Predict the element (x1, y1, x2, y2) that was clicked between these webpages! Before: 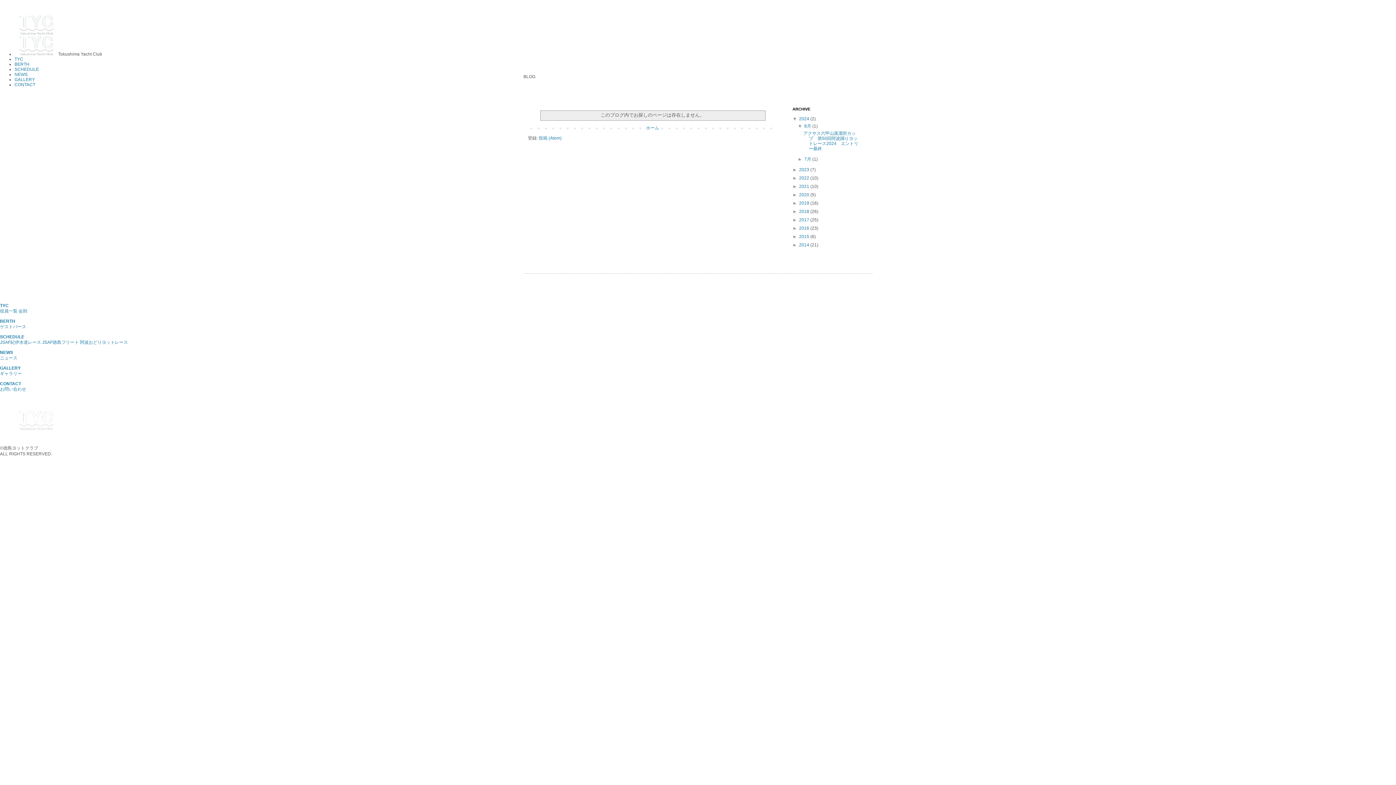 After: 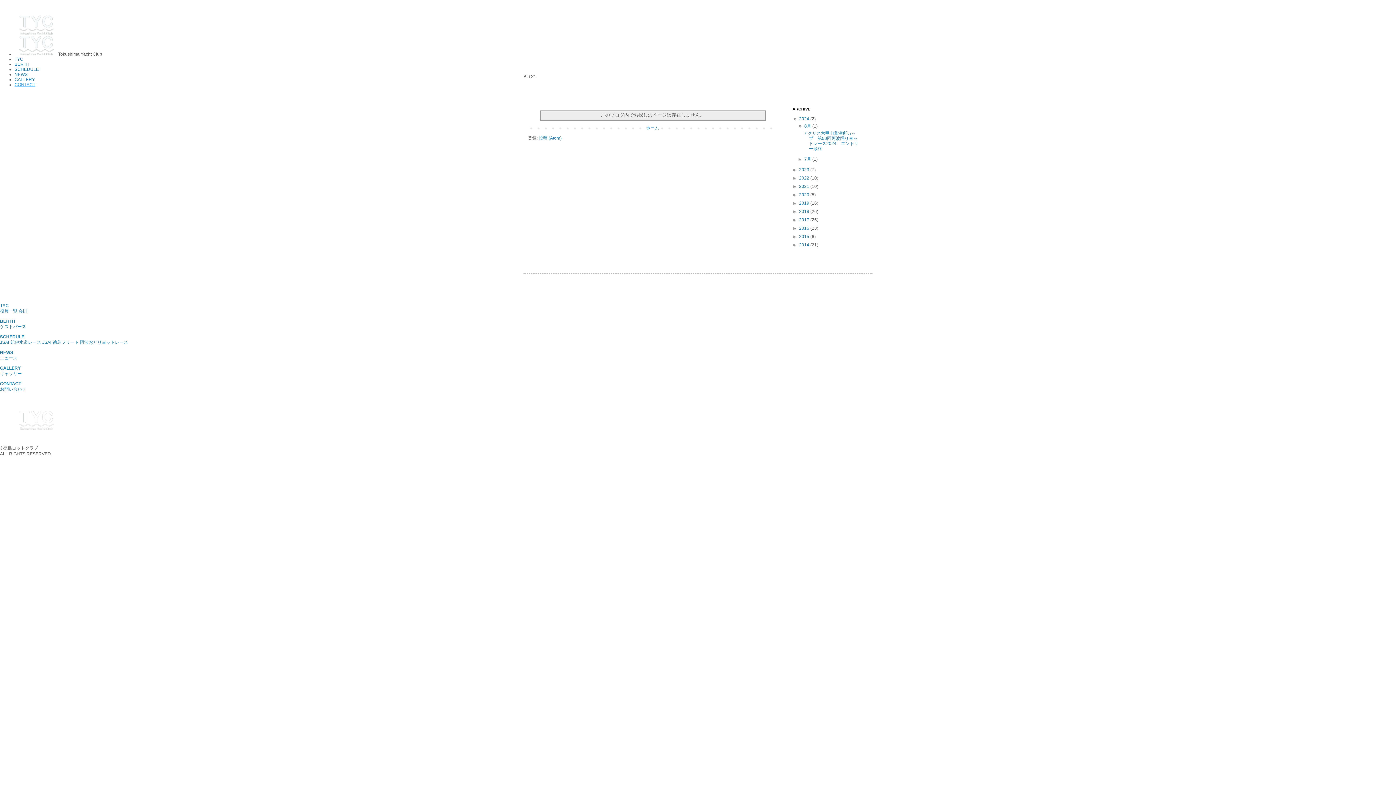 Action: bbox: (14, 82, 35, 87) label: CONTACT